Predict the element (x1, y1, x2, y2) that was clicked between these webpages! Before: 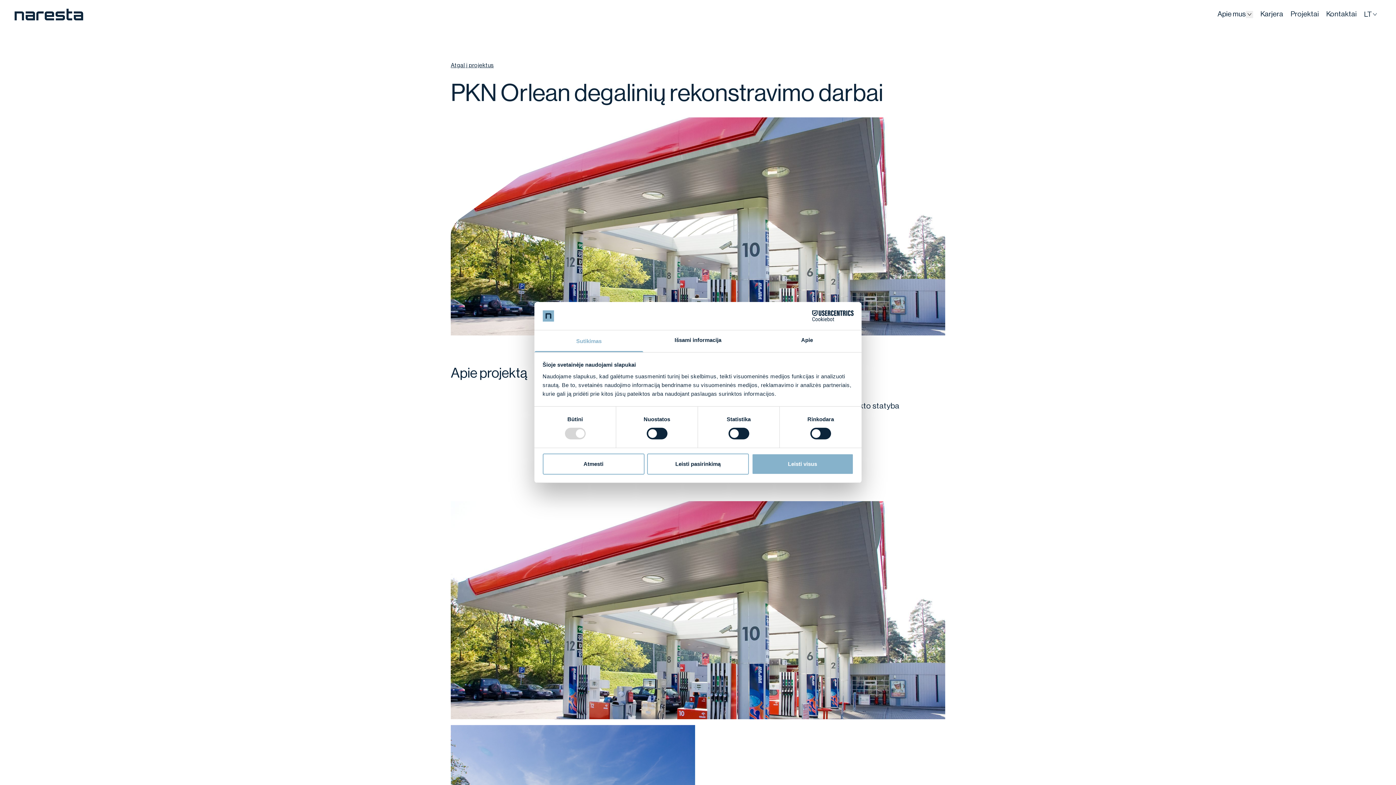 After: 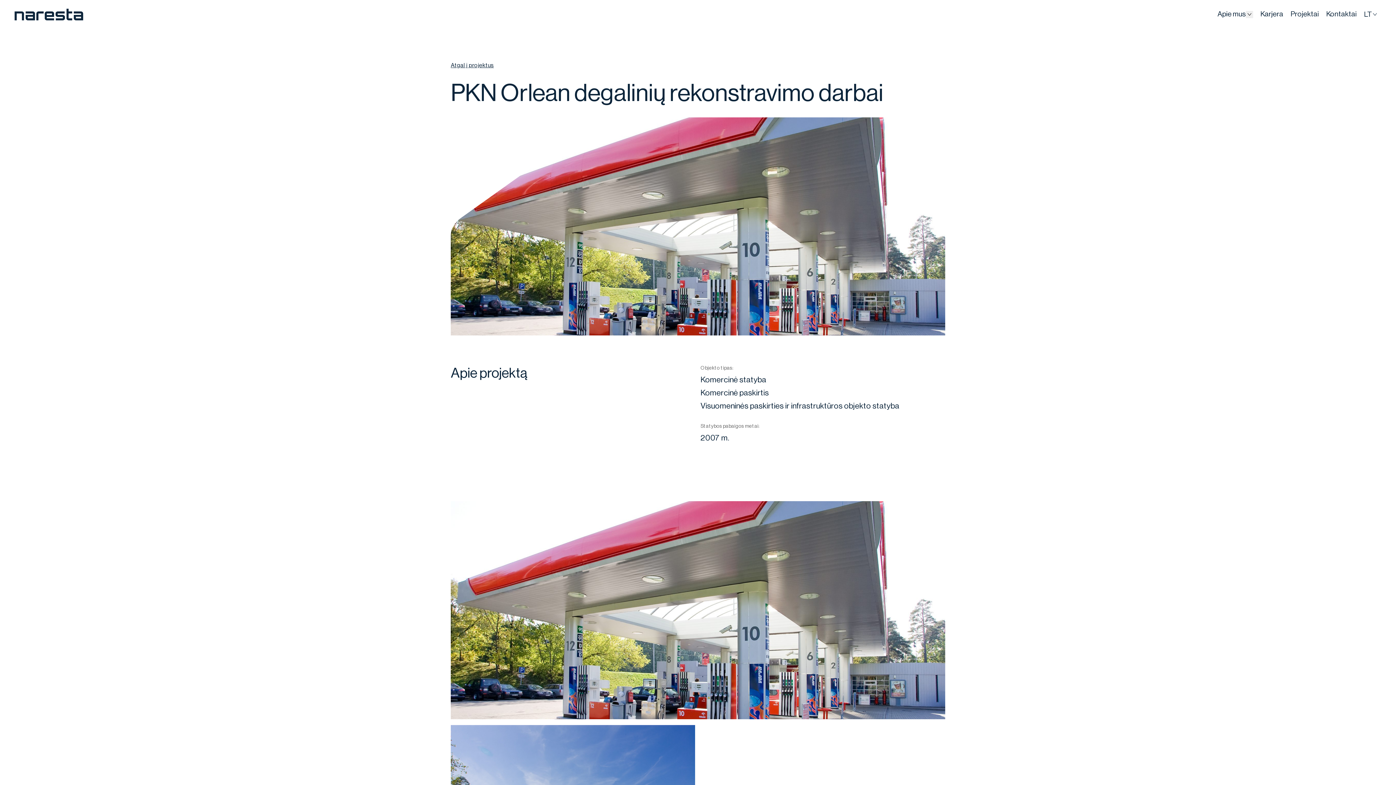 Action: bbox: (647, 453, 749, 474) label: Leisti pasirinkimą